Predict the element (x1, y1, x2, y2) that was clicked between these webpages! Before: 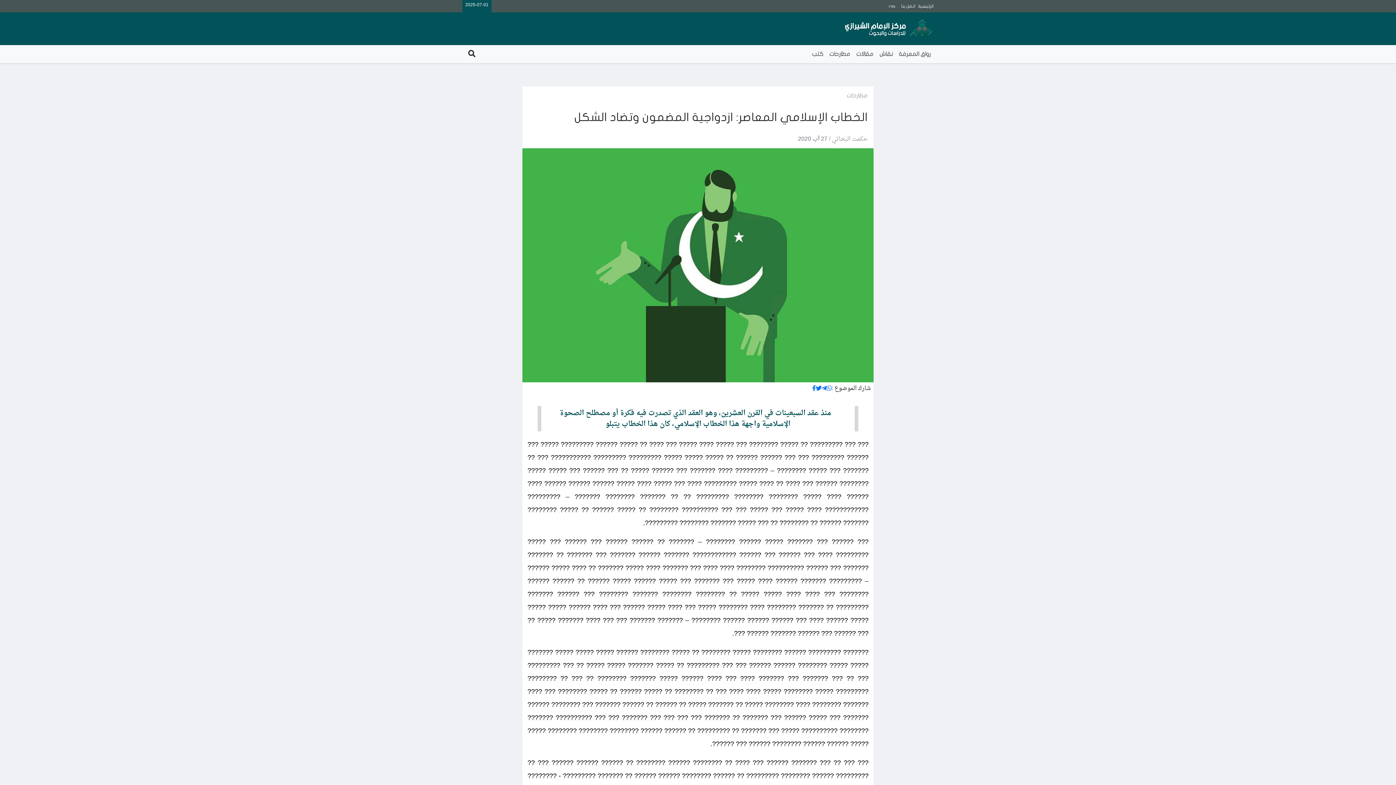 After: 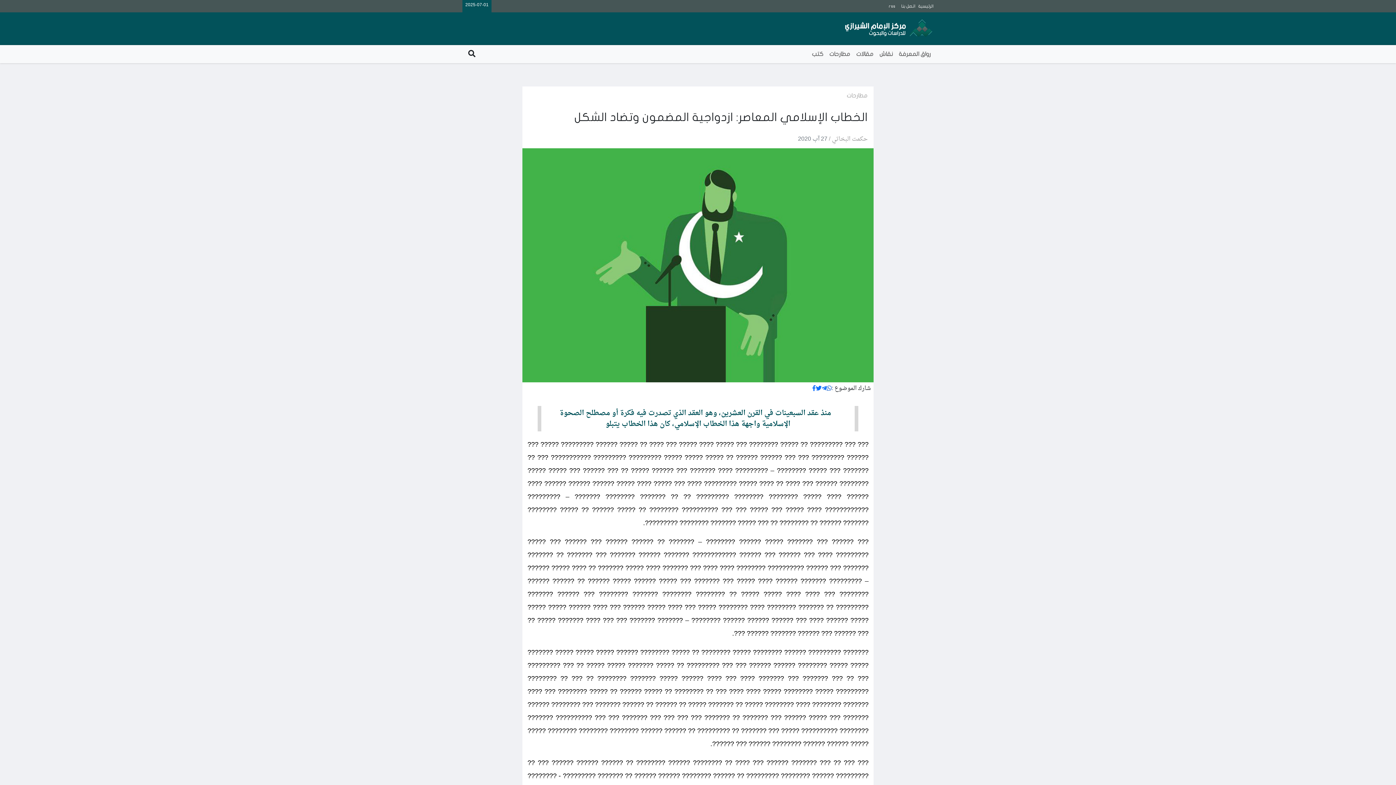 Action: bbox: (826, 385, 832, 392)